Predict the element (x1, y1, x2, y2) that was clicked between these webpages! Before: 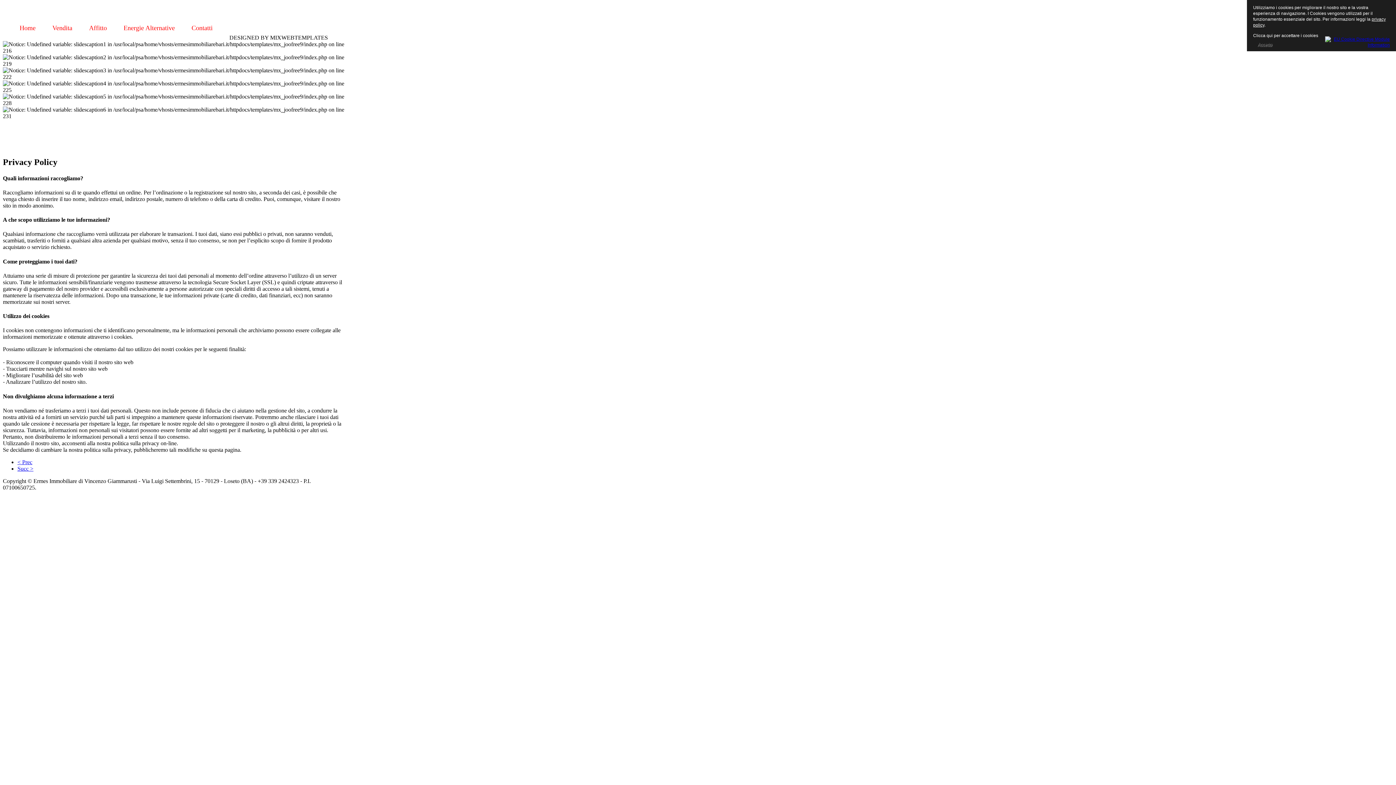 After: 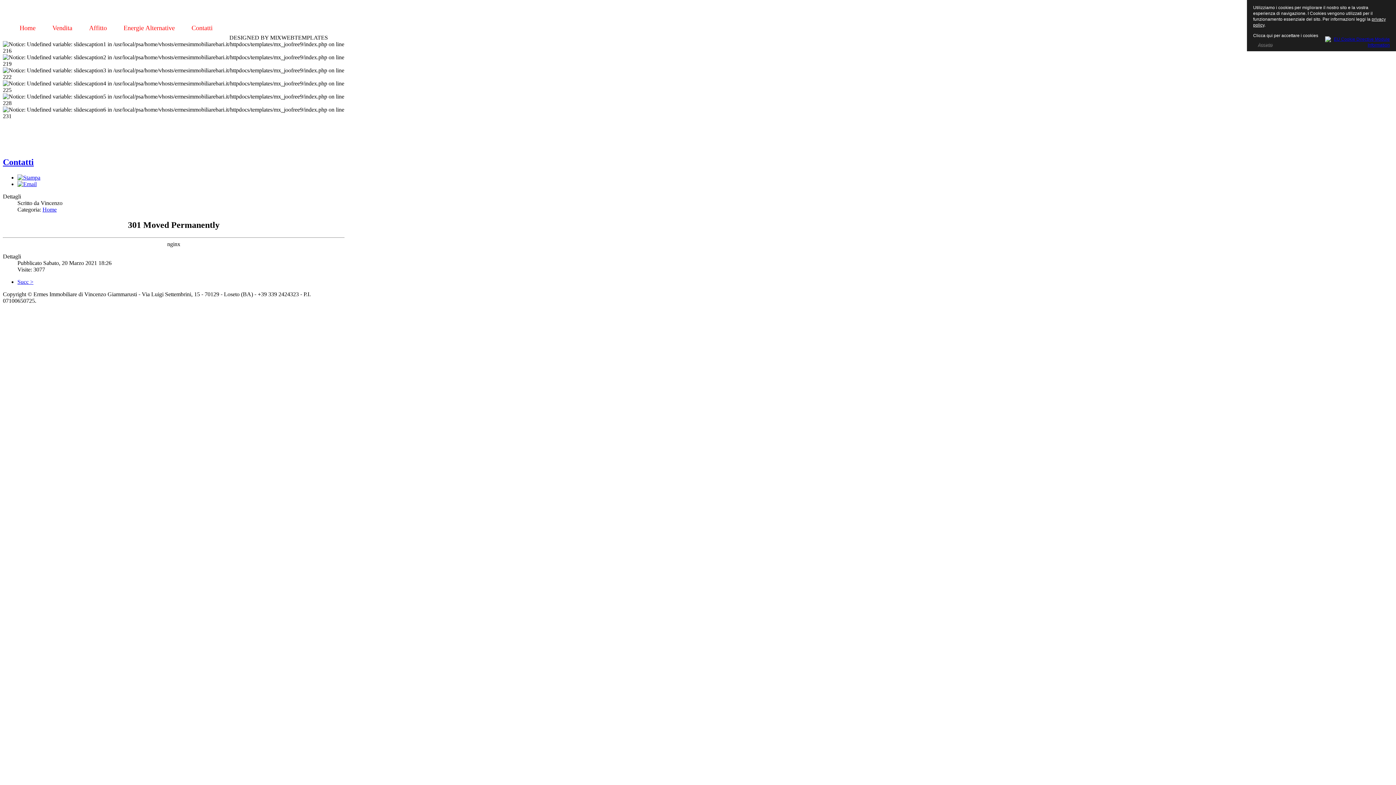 Action: label: Contatti bbox: (186, 19, 217, 36)